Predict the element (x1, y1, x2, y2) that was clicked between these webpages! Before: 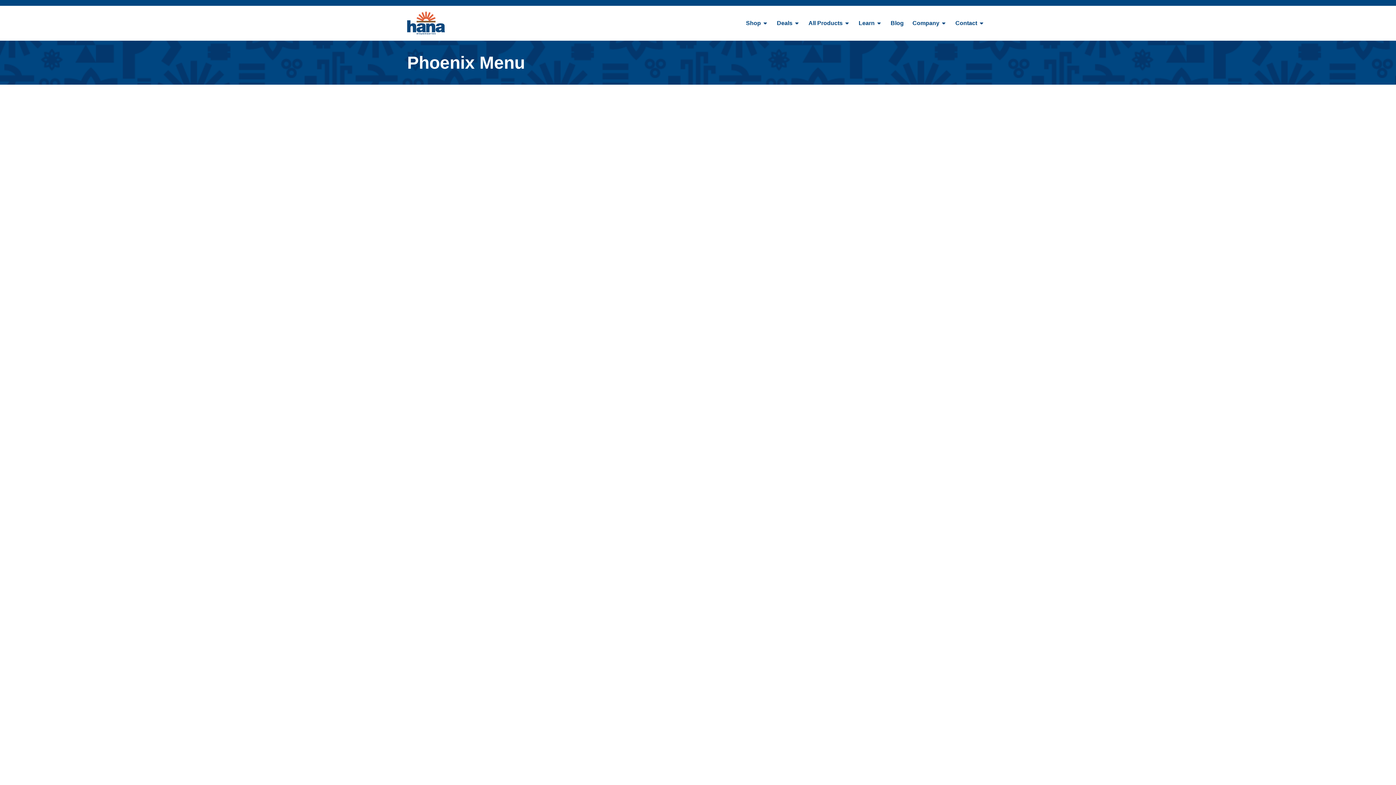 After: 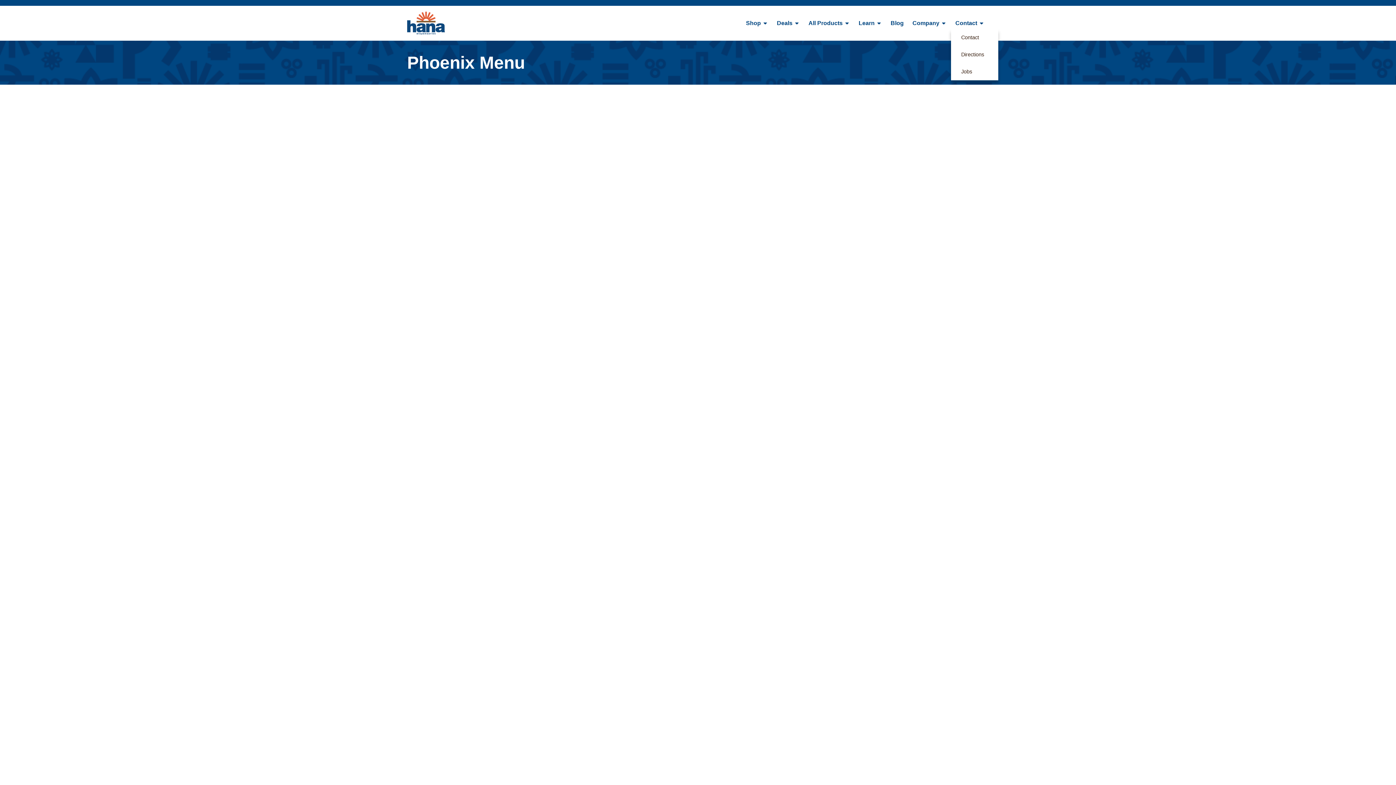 Action: label: Contact bbox: (951, 17, 989, 29)